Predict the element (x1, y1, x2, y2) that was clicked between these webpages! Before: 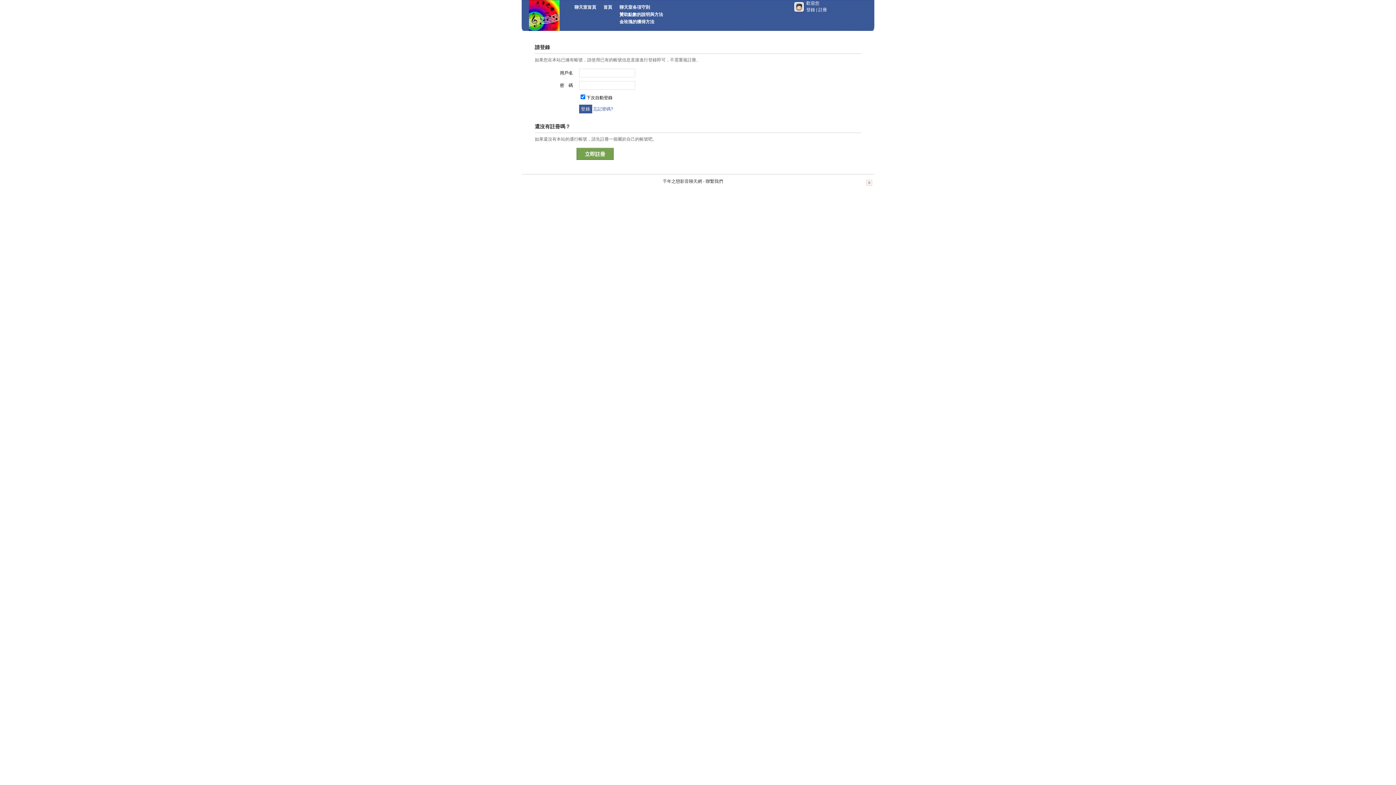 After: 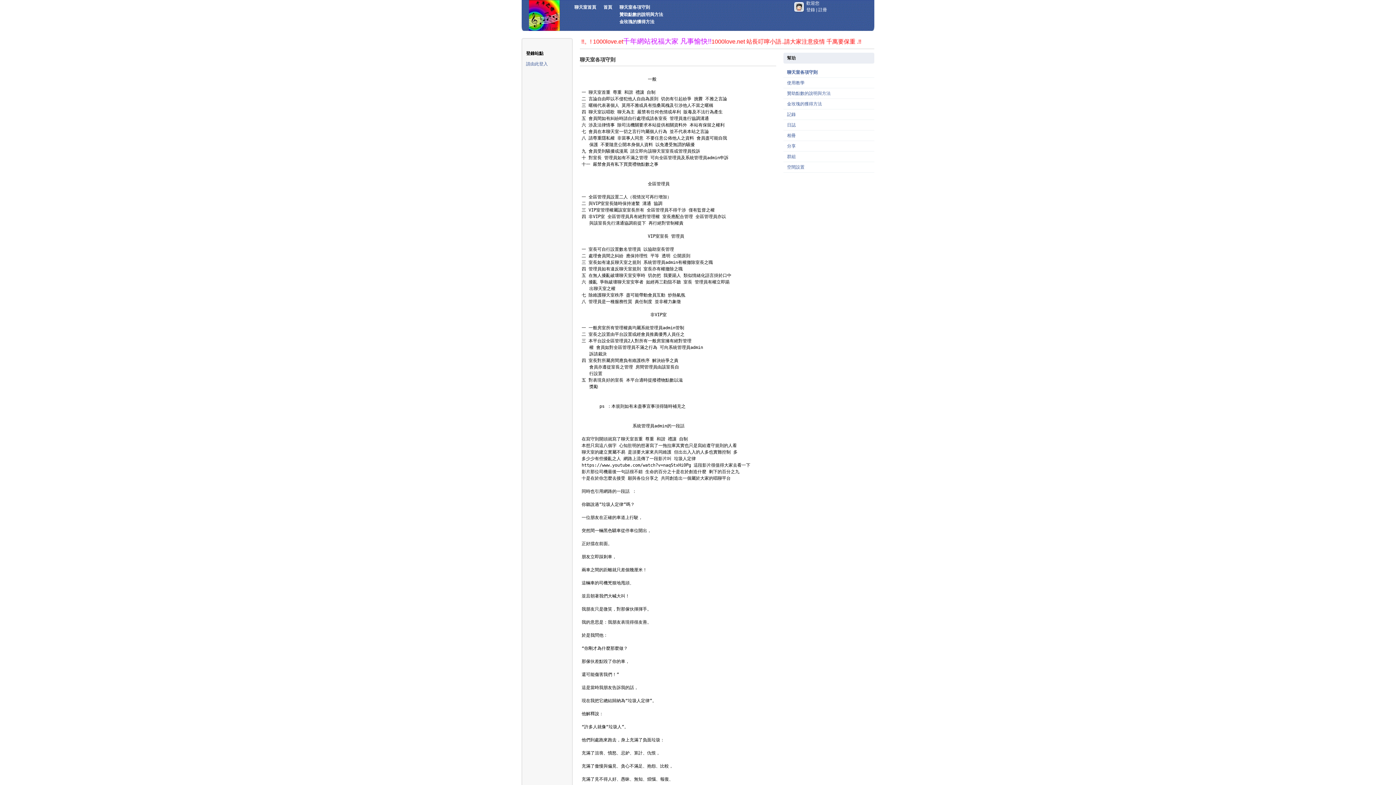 Action: label: 聊天室各項守則 bbox: (619, 4, 650, 9)